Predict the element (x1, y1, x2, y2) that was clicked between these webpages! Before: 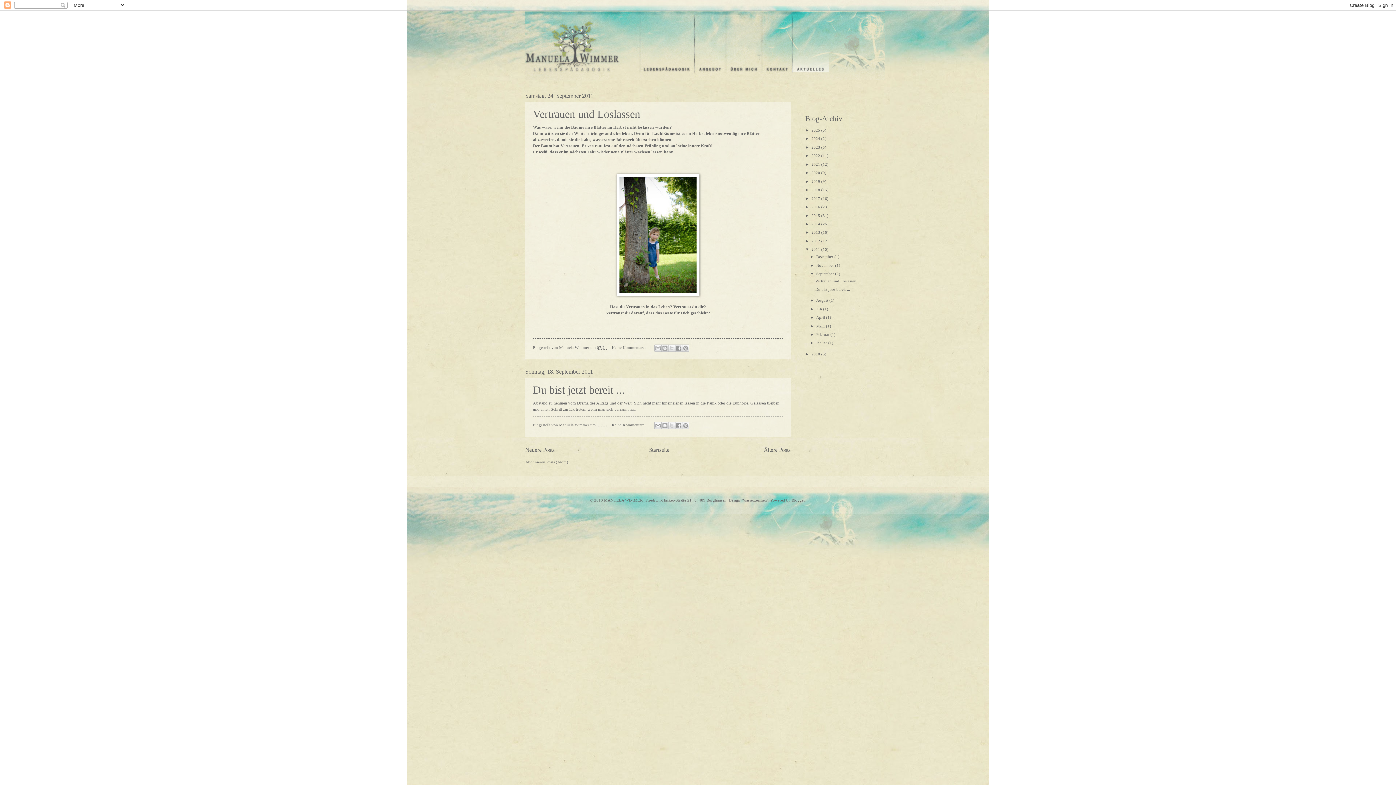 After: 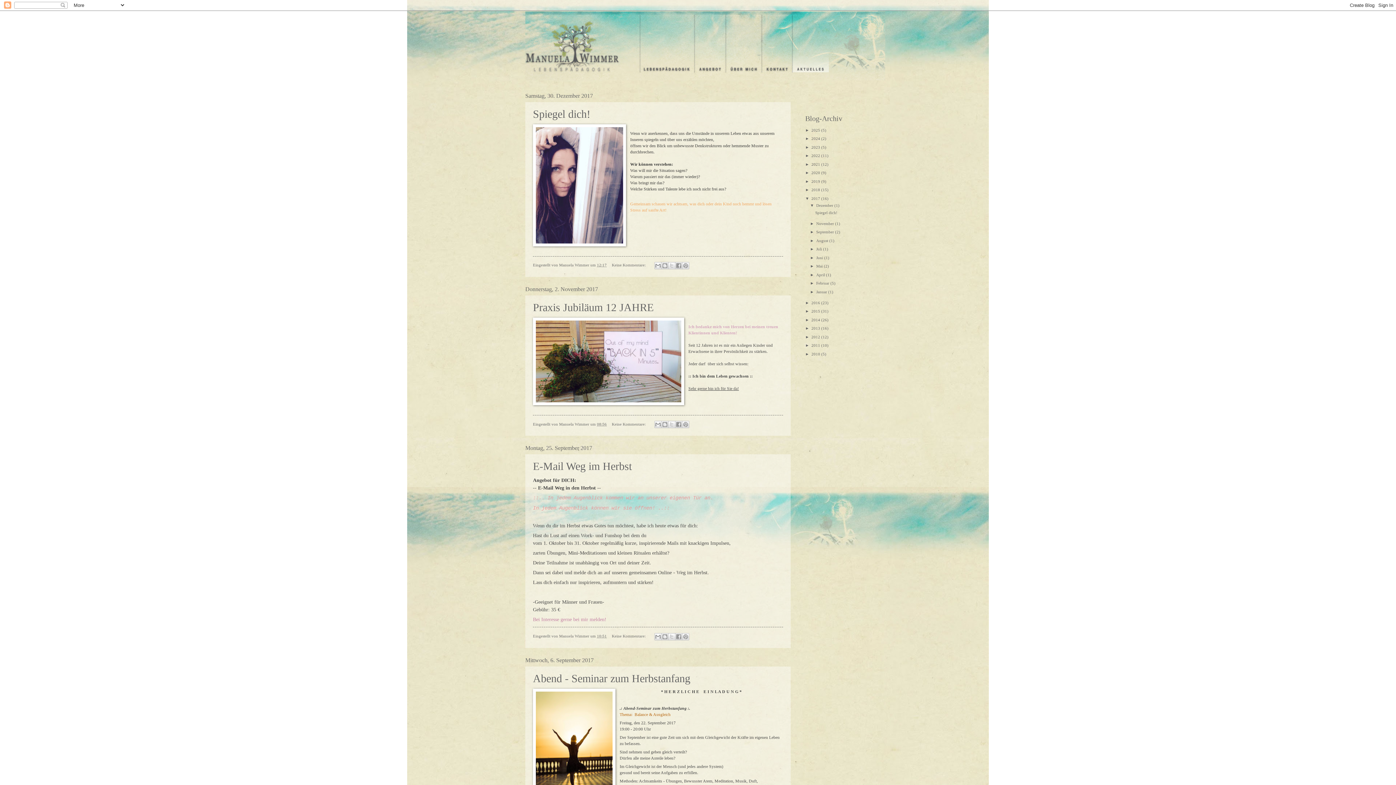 Action: label: 2017  bbox: (811, 196, 821, 200)